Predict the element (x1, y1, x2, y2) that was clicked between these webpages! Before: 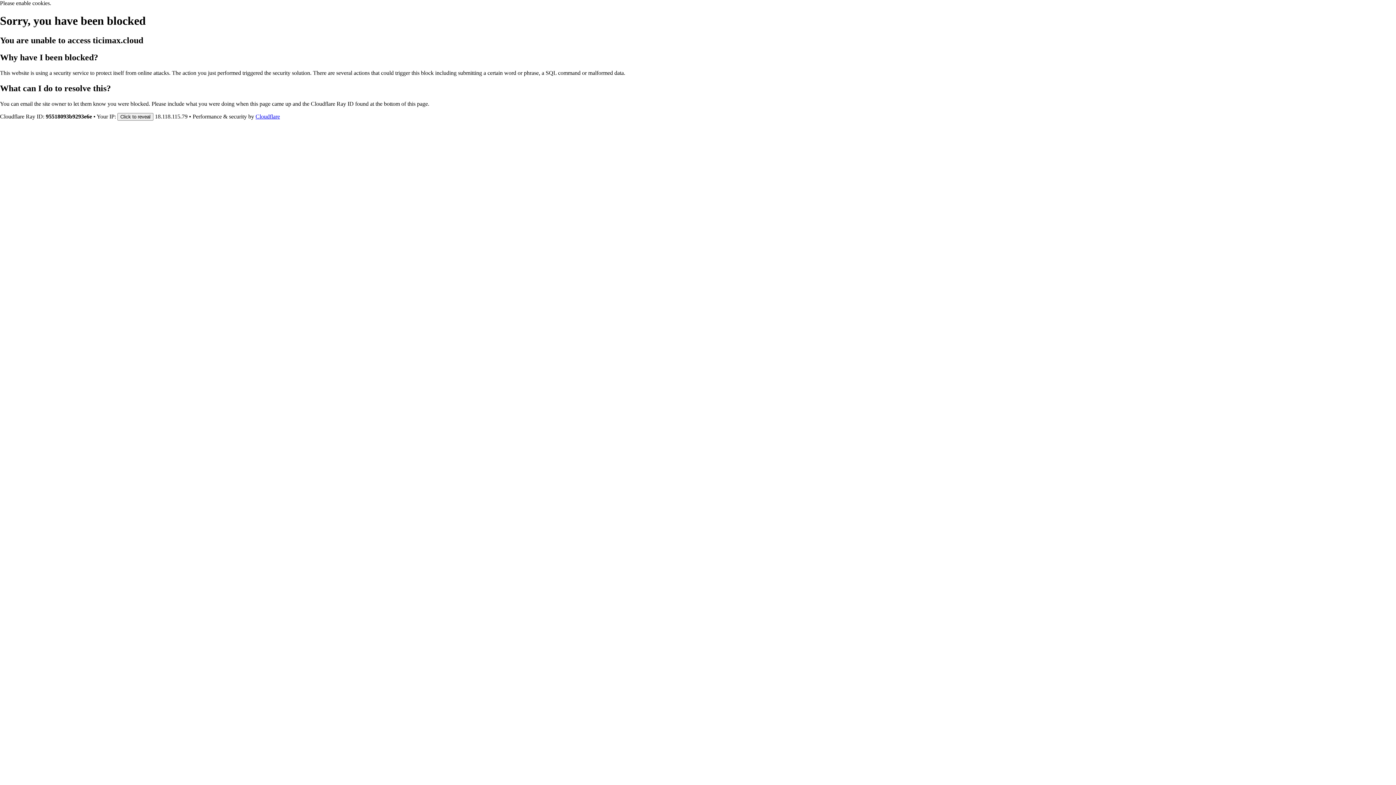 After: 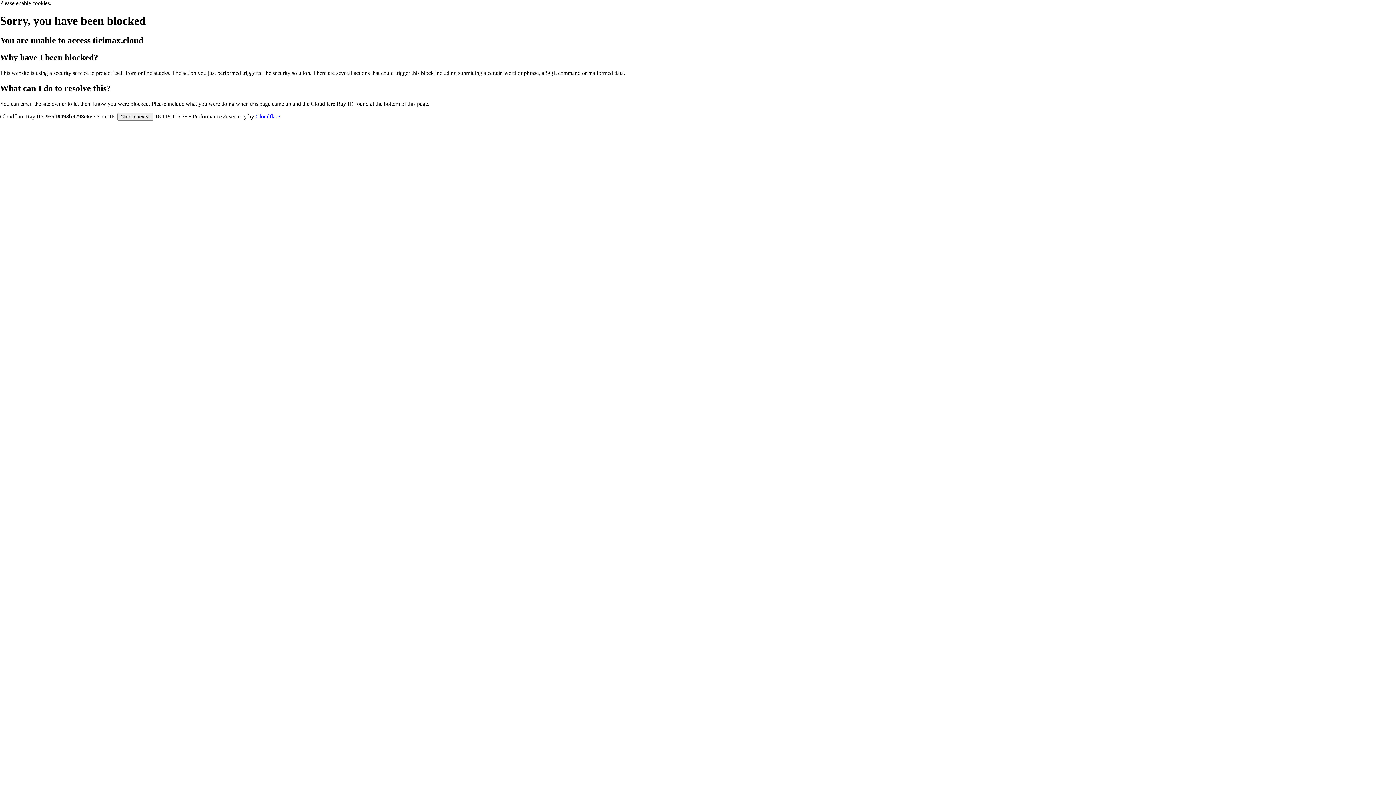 Action: label: Cloudflare bbox: (255, 113, 280, 119)